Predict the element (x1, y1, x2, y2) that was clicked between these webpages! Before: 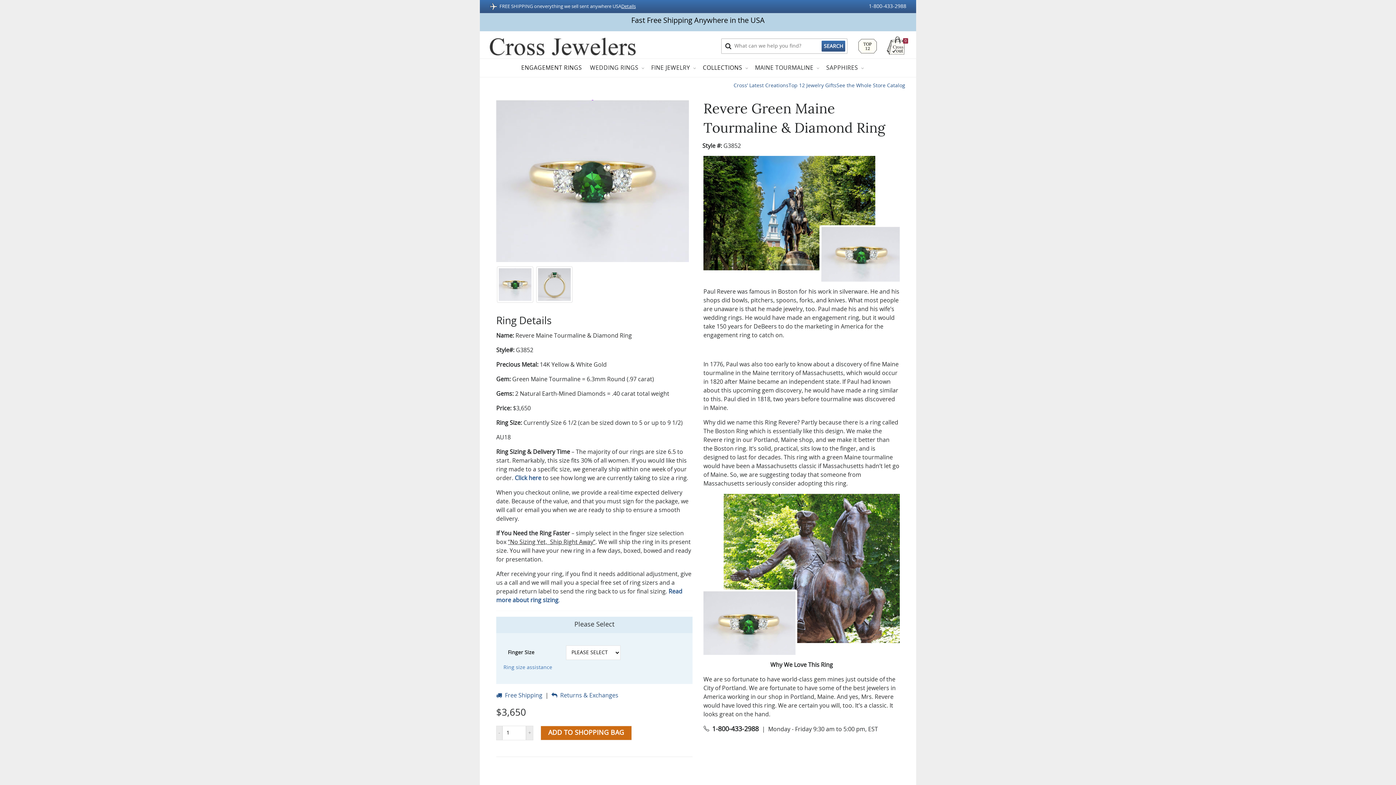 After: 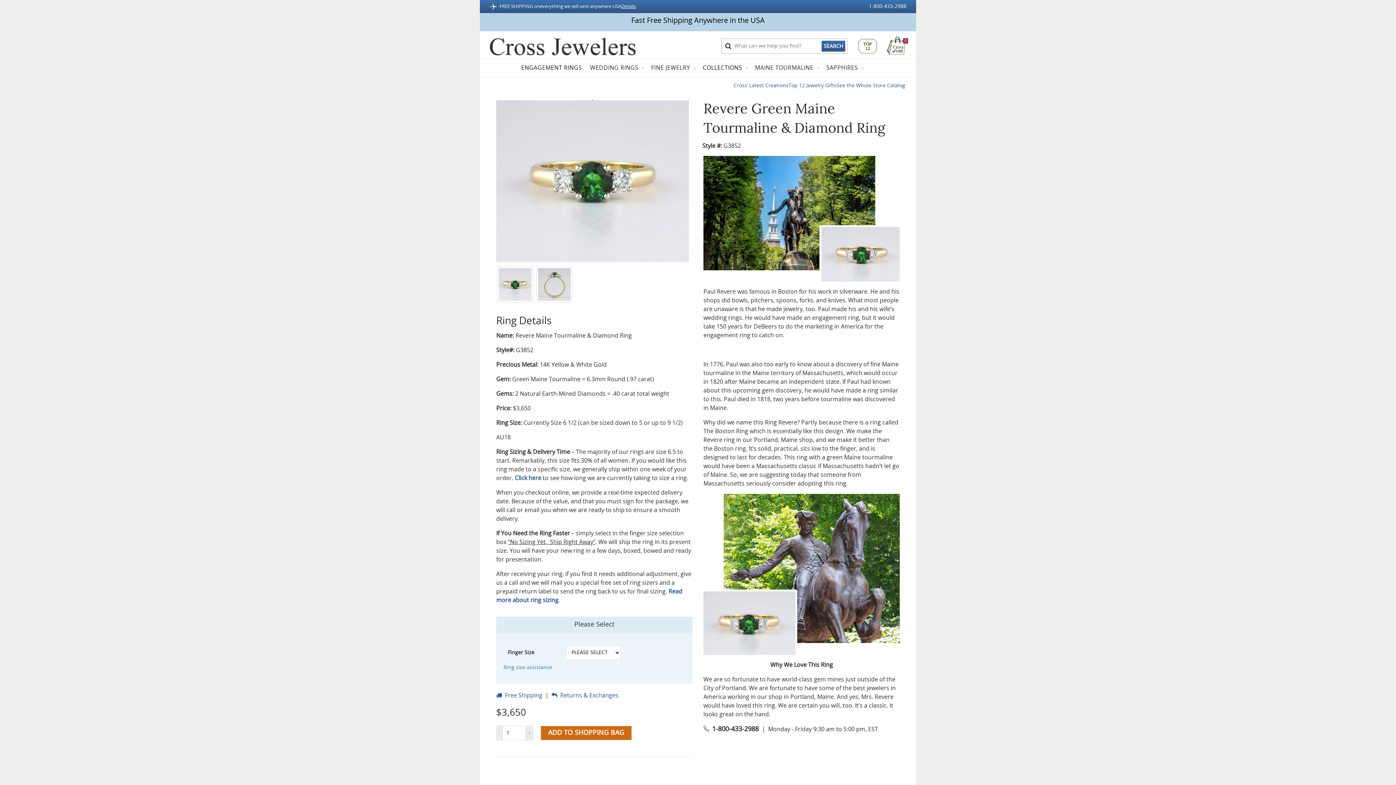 Action: bbox: (725, 42, 731, 49)